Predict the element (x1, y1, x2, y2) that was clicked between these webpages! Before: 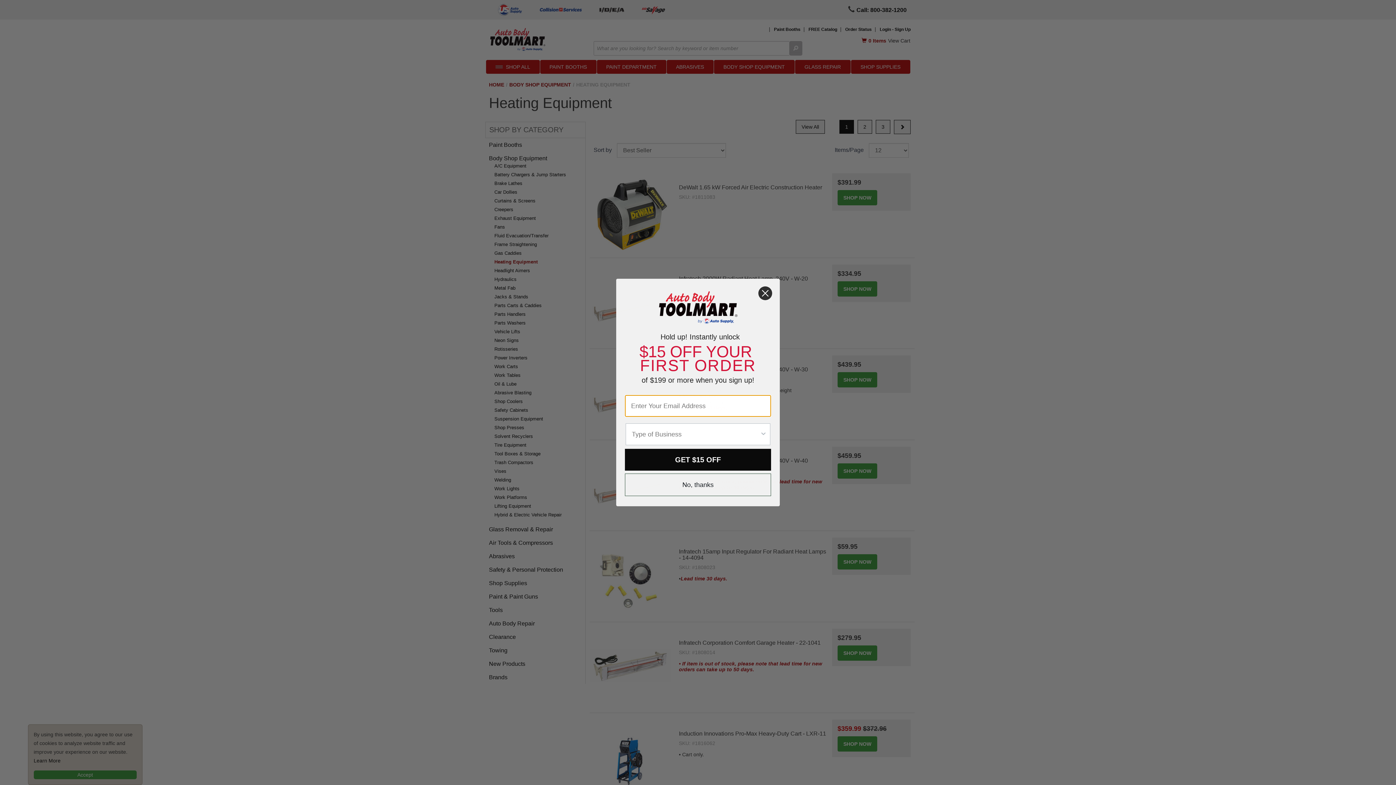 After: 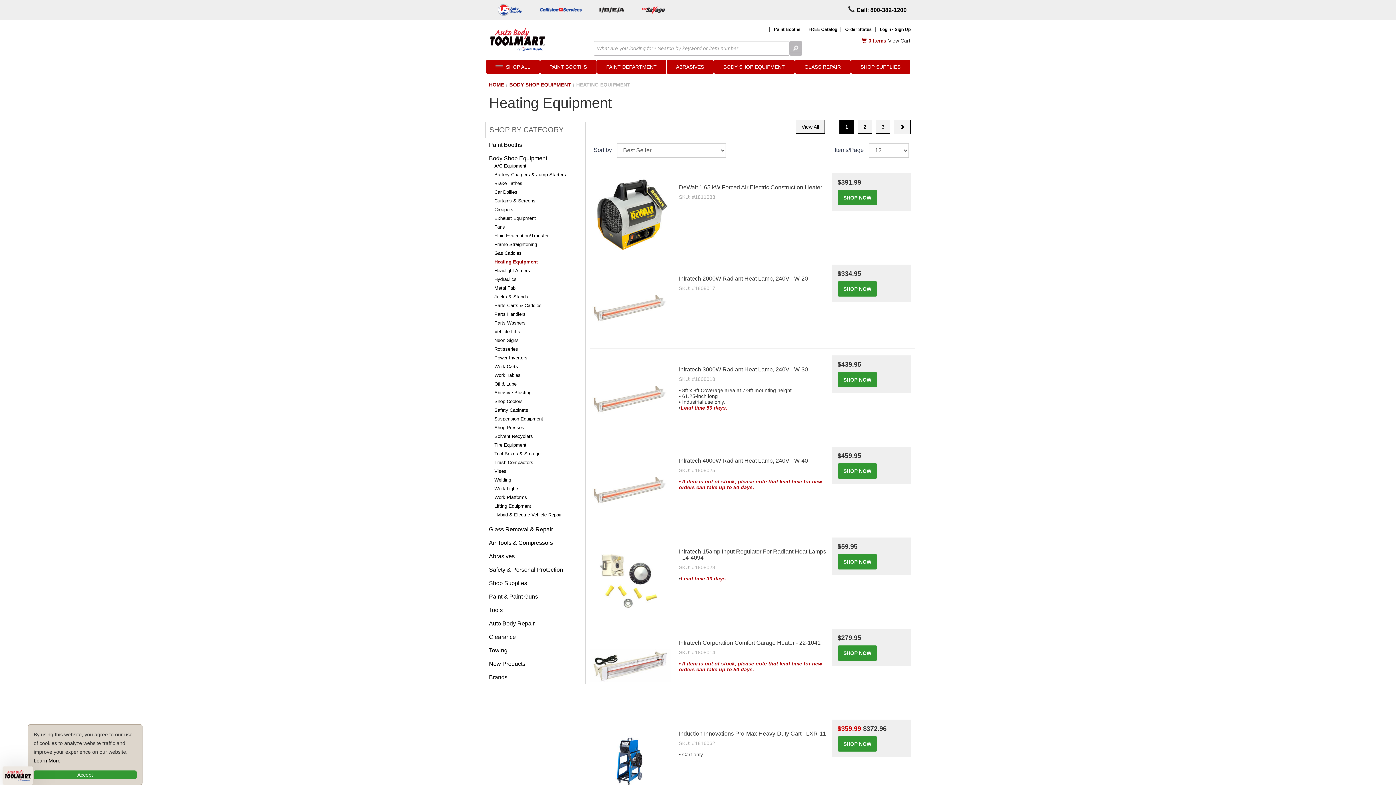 Action: bbox: (758, 286, 772, 300) label: Close dialog